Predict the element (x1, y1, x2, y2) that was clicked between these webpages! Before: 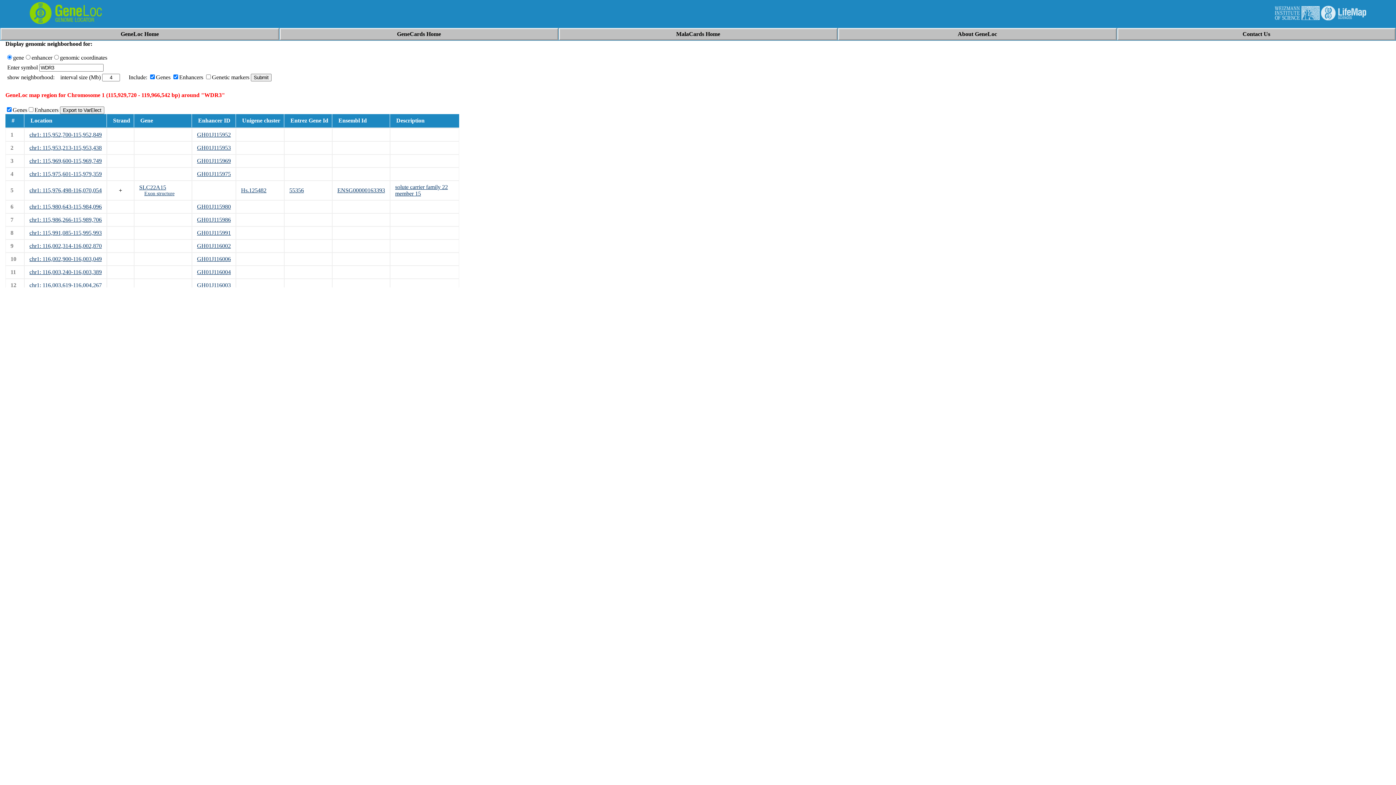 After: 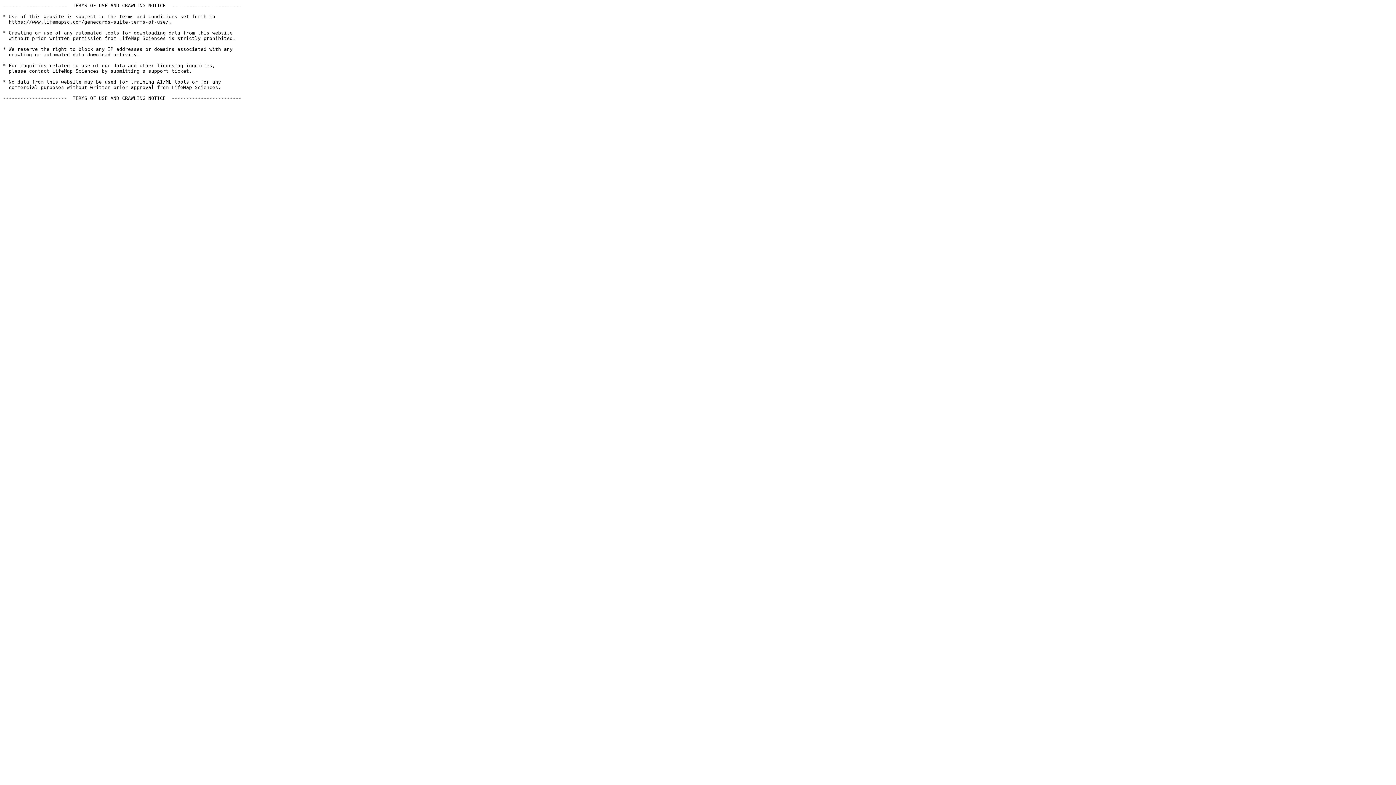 Action: label: GeneCards Home bbox: (397, 30, 441, 37)